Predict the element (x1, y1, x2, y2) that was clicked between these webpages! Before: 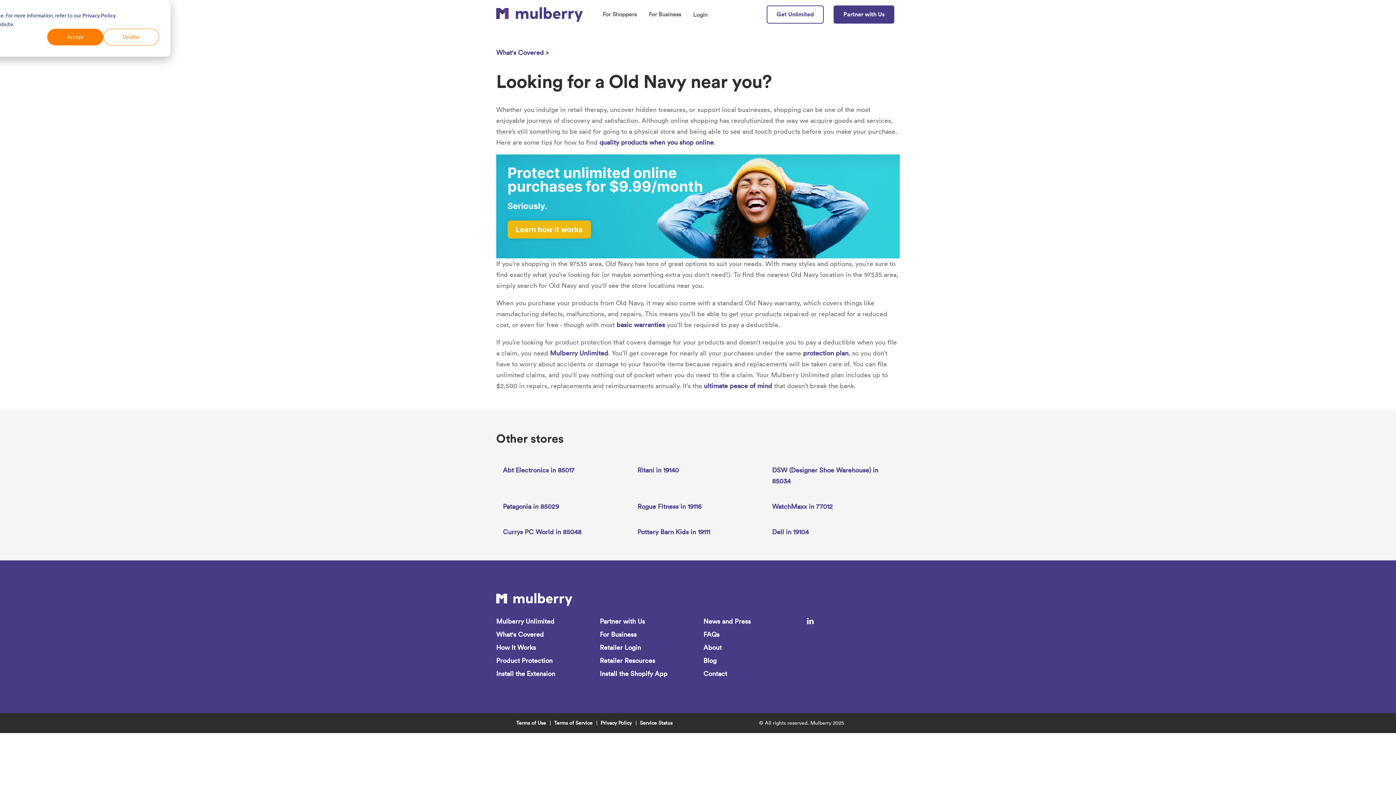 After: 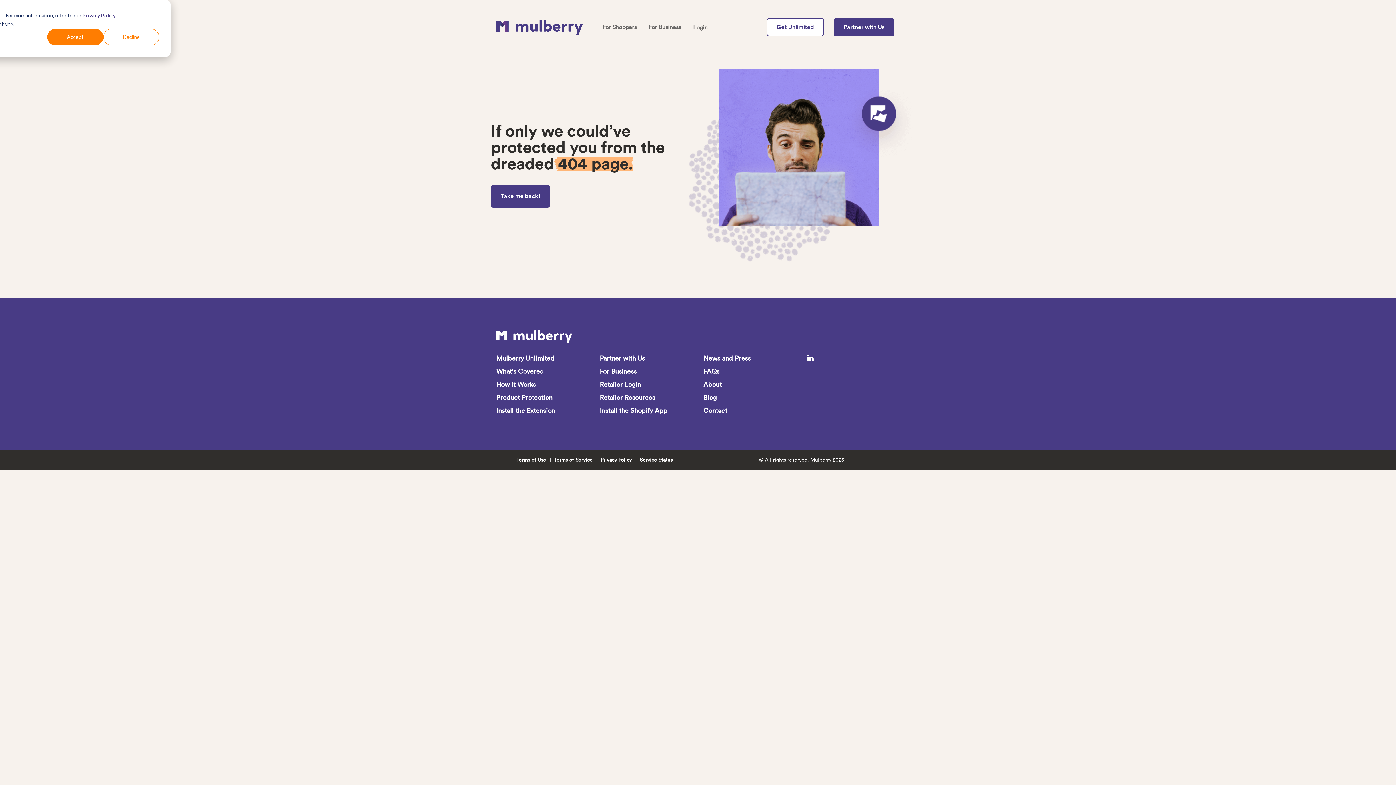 Action: bbox: (772, 502, 832, 510) label: WatchMaxx in 77012